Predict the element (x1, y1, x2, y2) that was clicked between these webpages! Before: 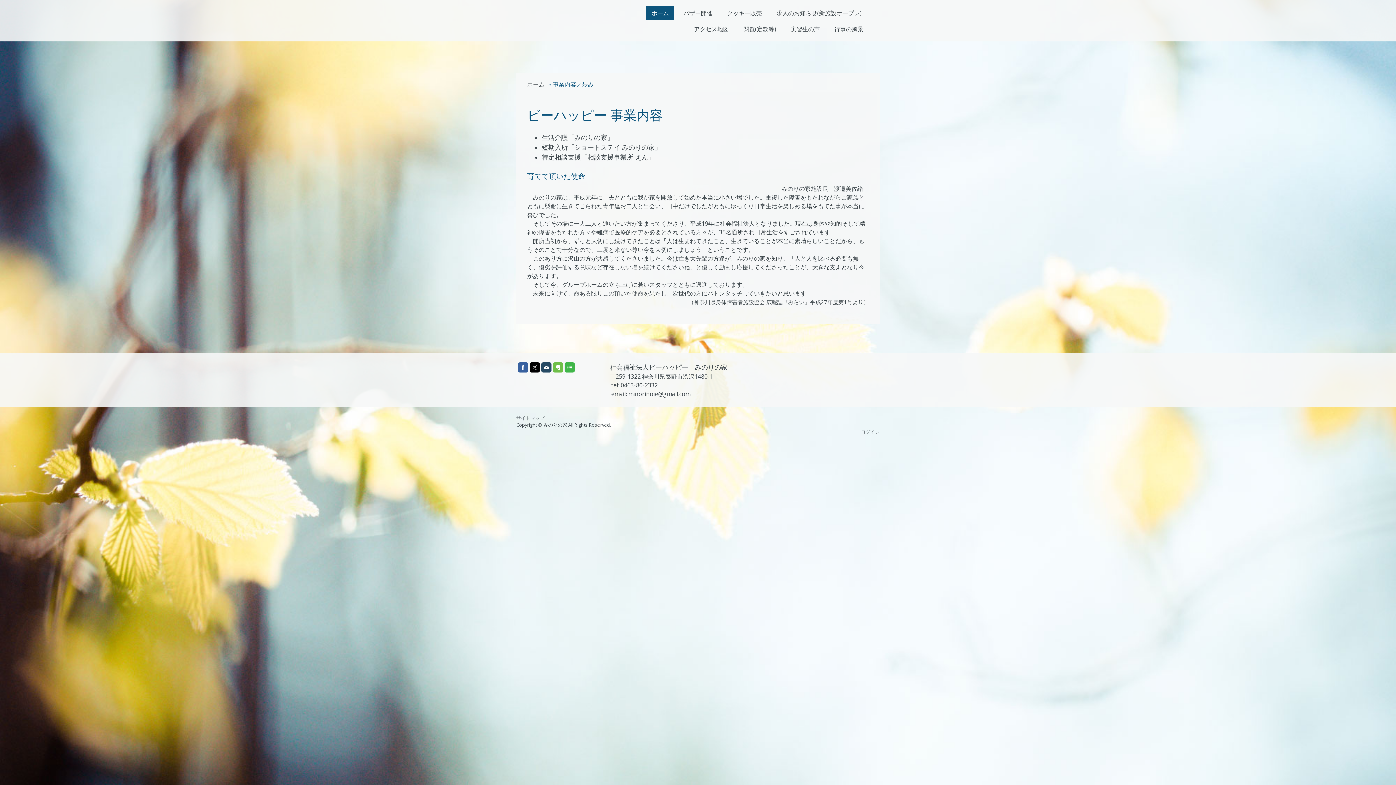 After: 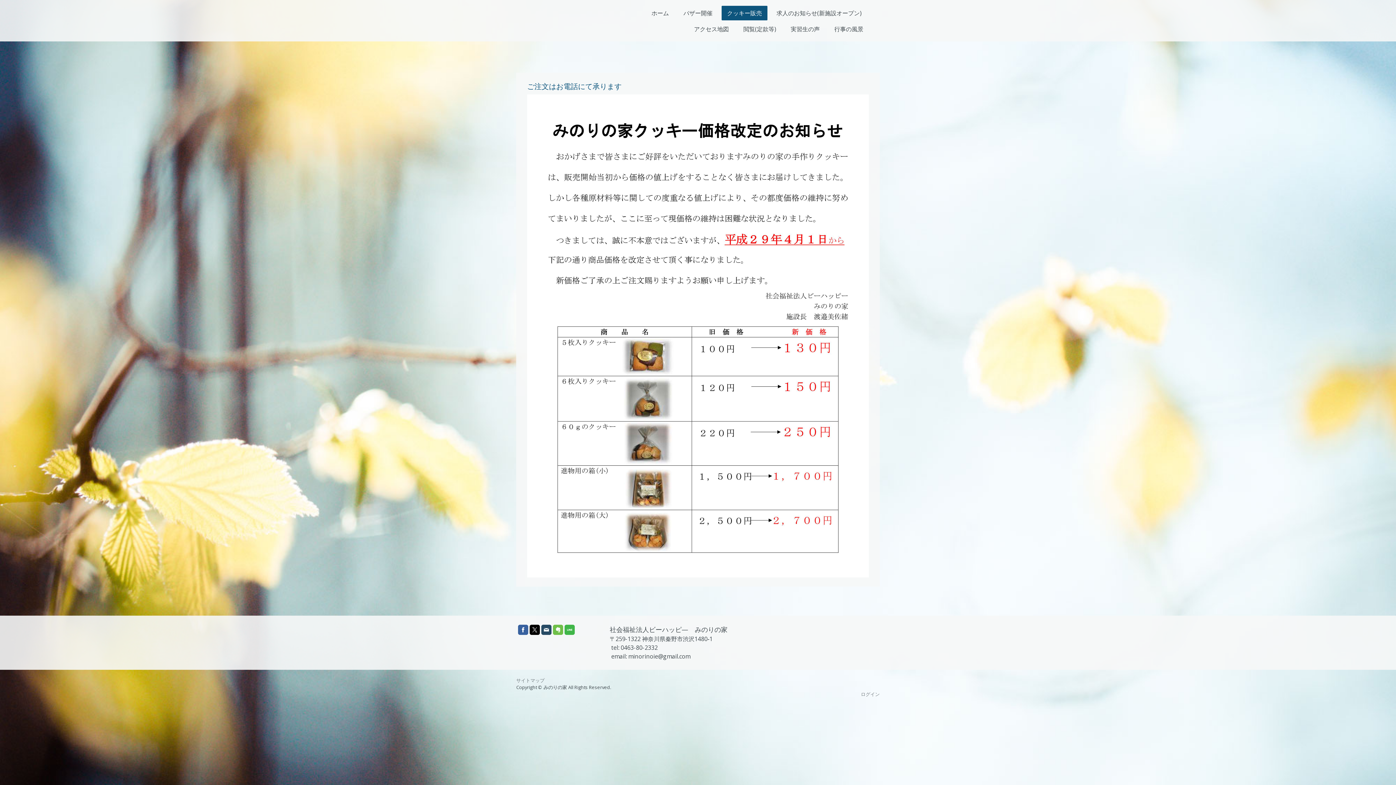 Action: label: クッキー販売 bbox: (721, 5, 767, 20)